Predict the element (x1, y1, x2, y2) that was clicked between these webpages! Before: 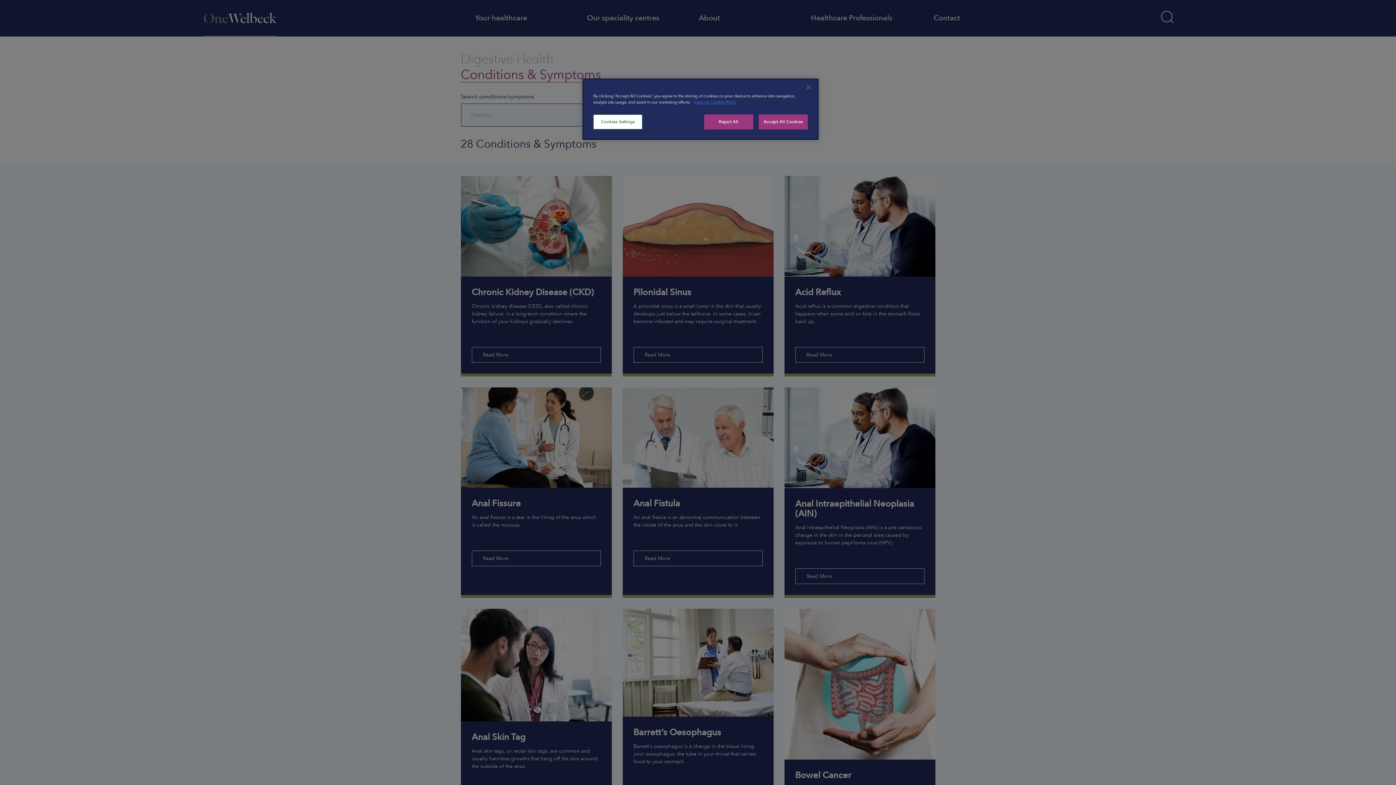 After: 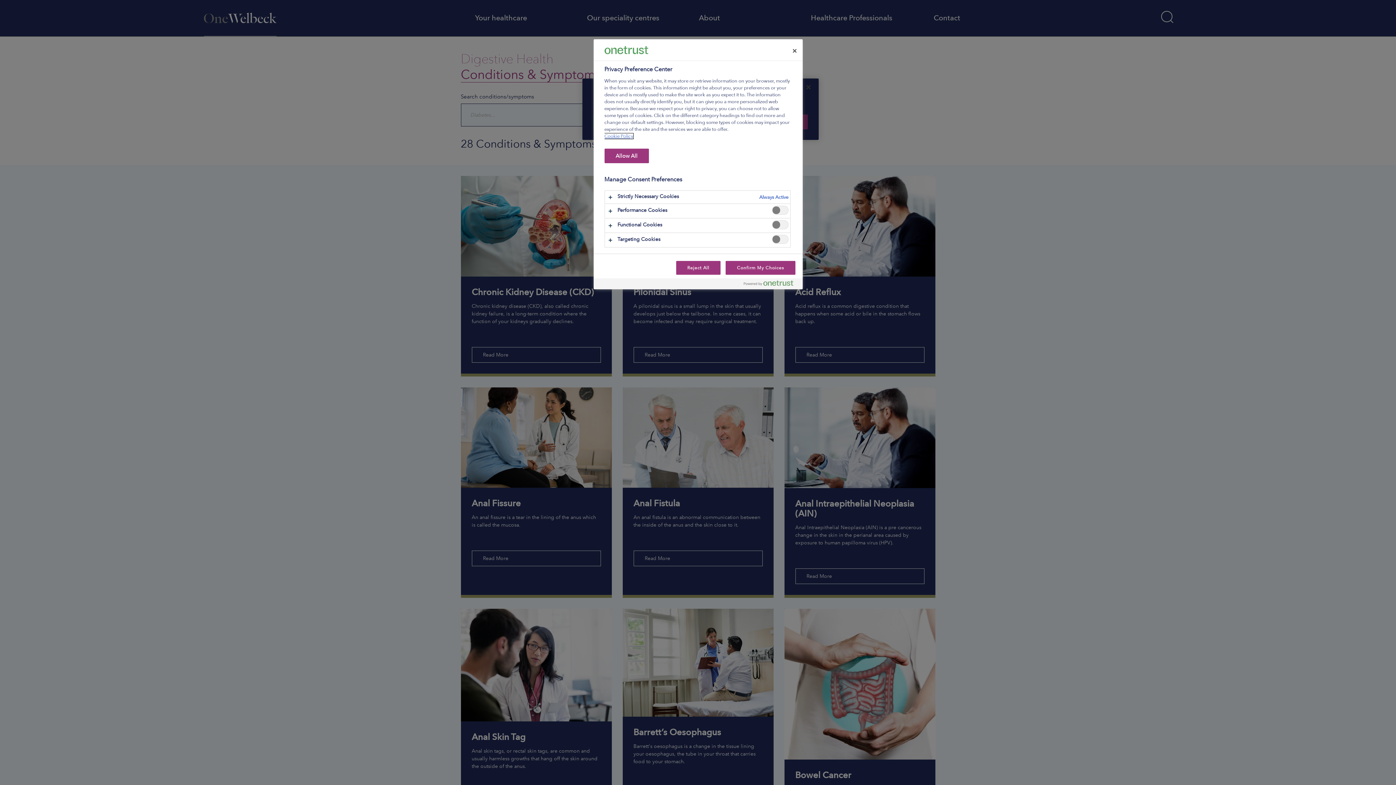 Action: bbox: (593, 114, 642, 129) label: Cookies Settings